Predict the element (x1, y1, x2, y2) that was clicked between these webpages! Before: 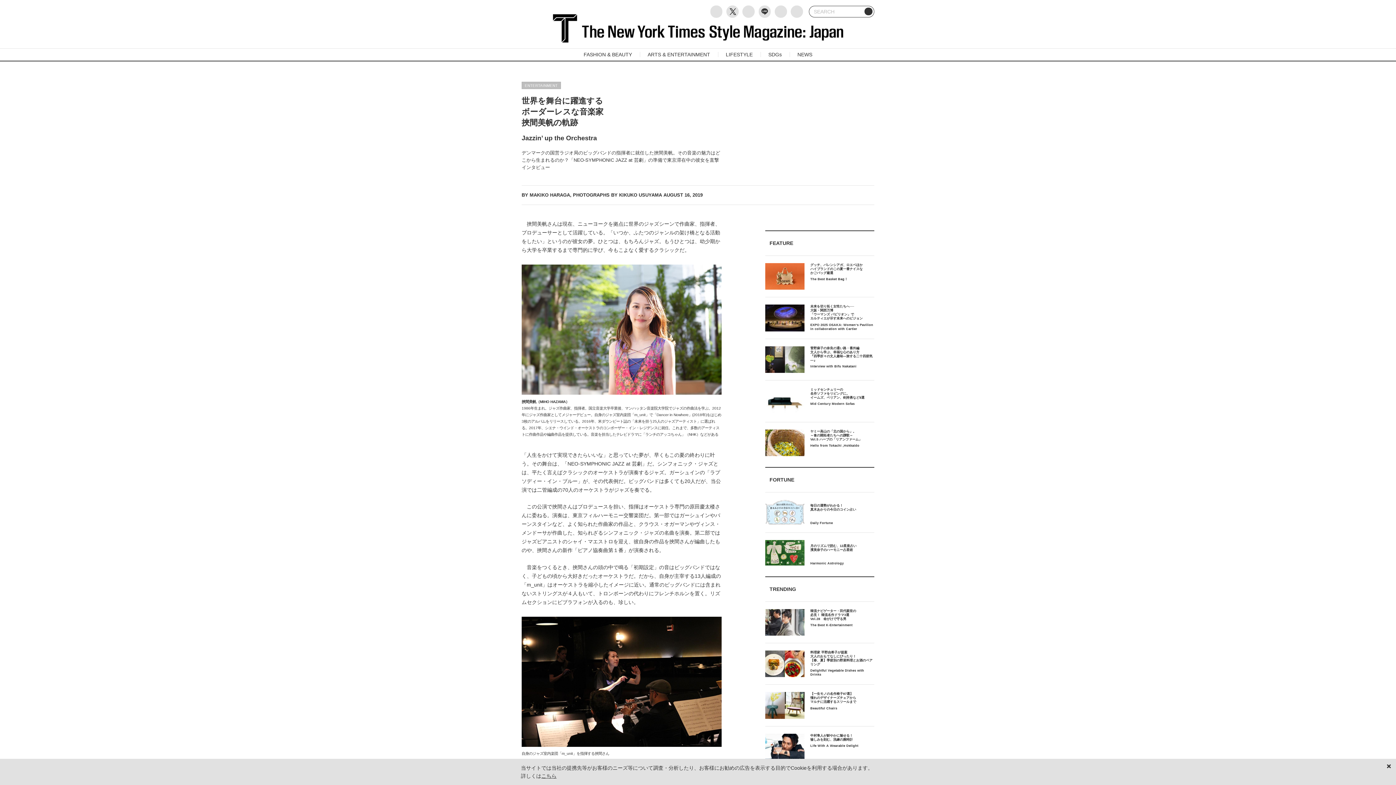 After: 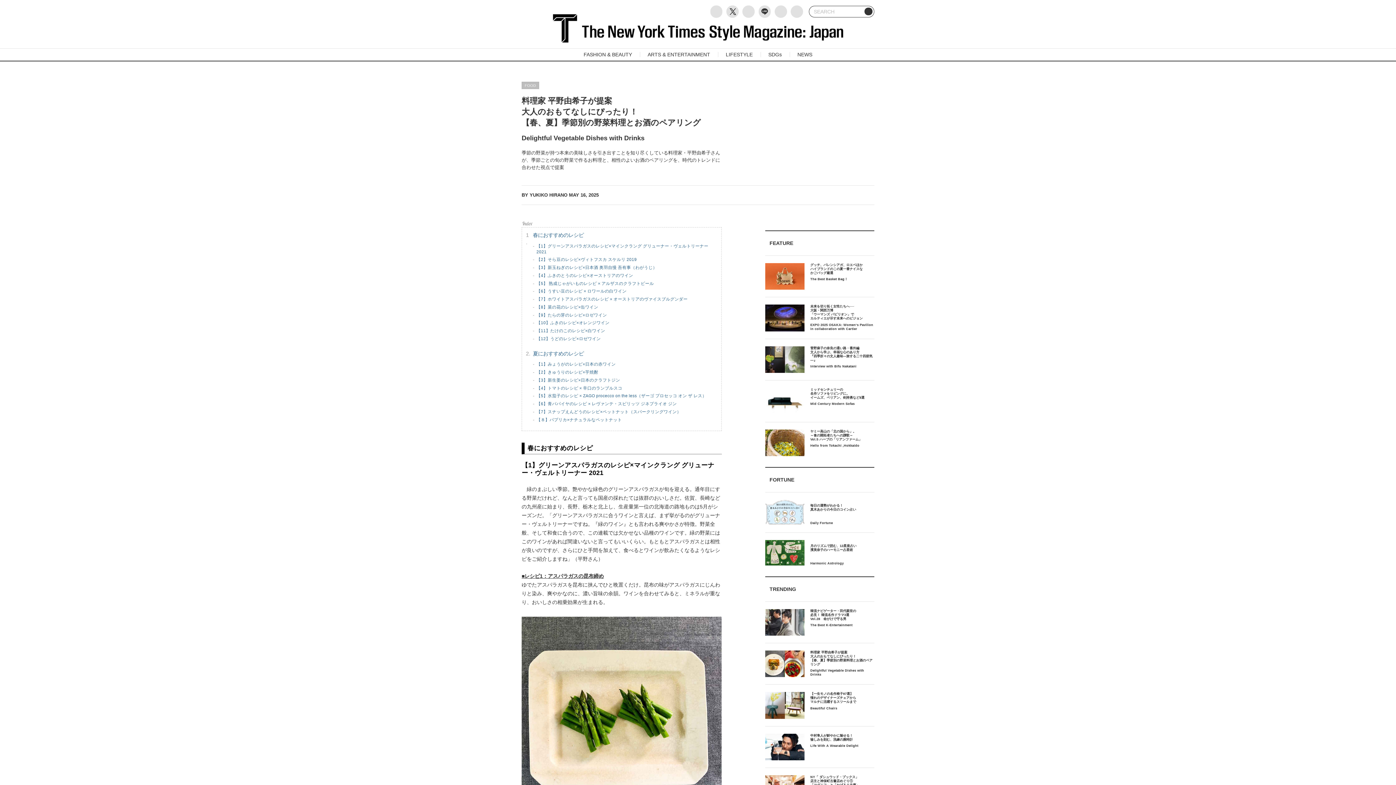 Action: bbox: (765, 650, 804, 677)